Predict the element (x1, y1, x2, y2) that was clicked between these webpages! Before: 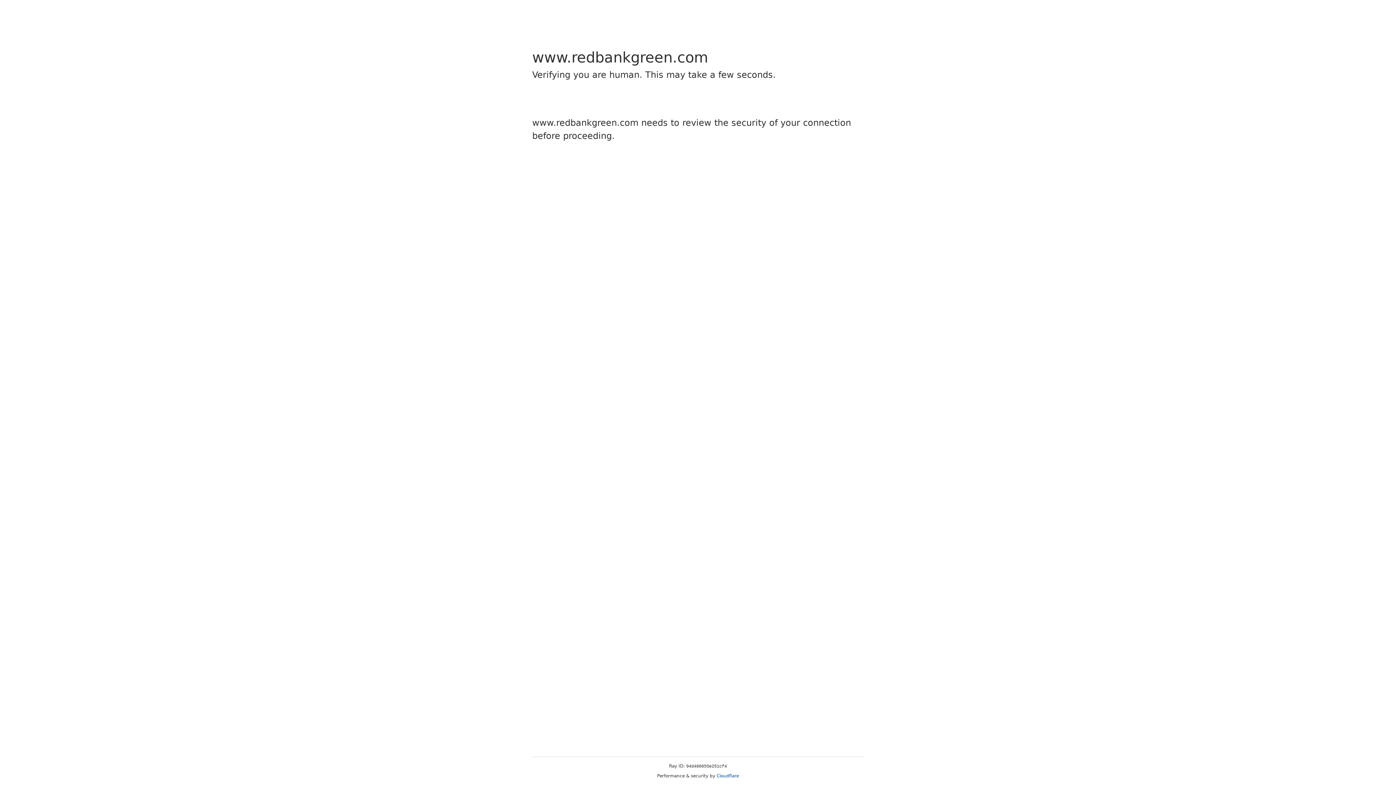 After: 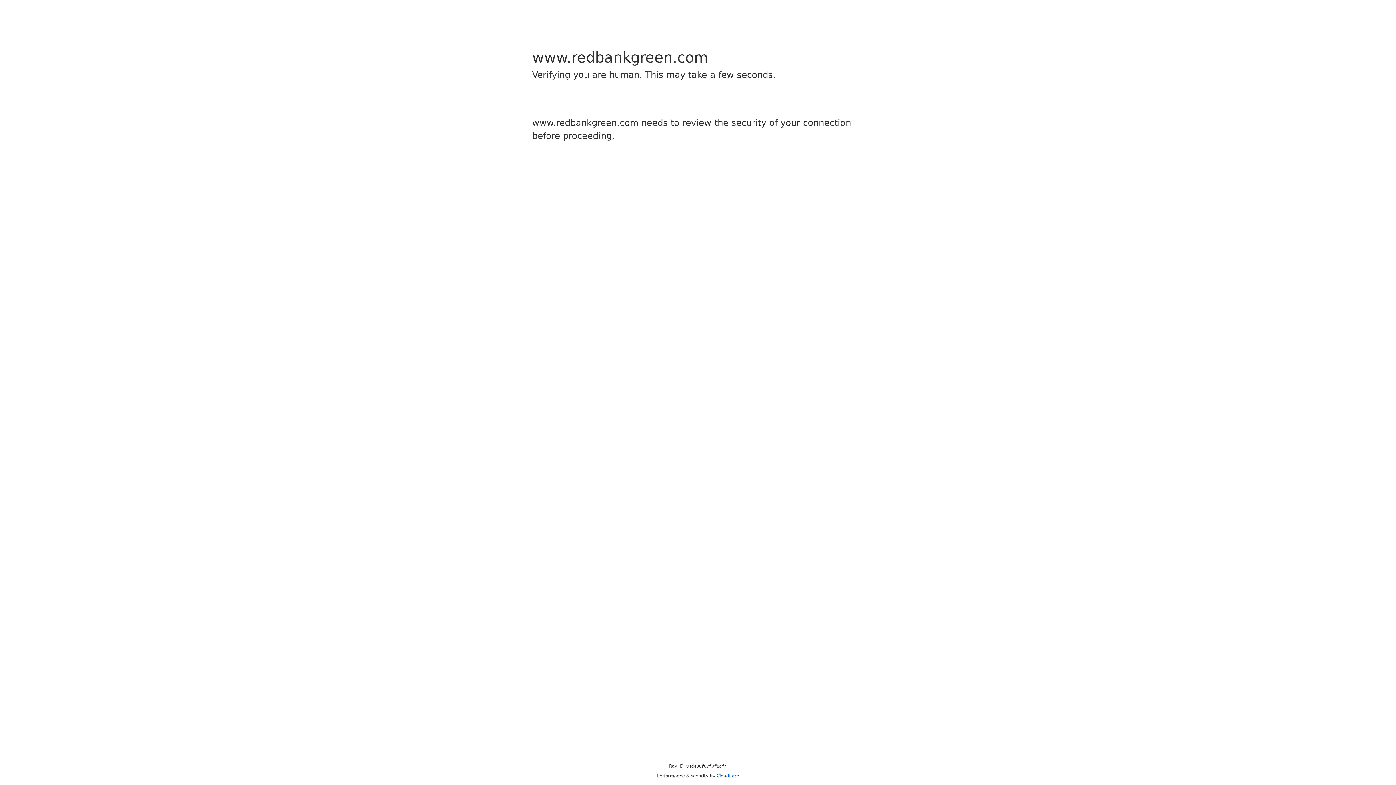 Action: bbox: (716, 773, 739, 778) label: Cloudflare